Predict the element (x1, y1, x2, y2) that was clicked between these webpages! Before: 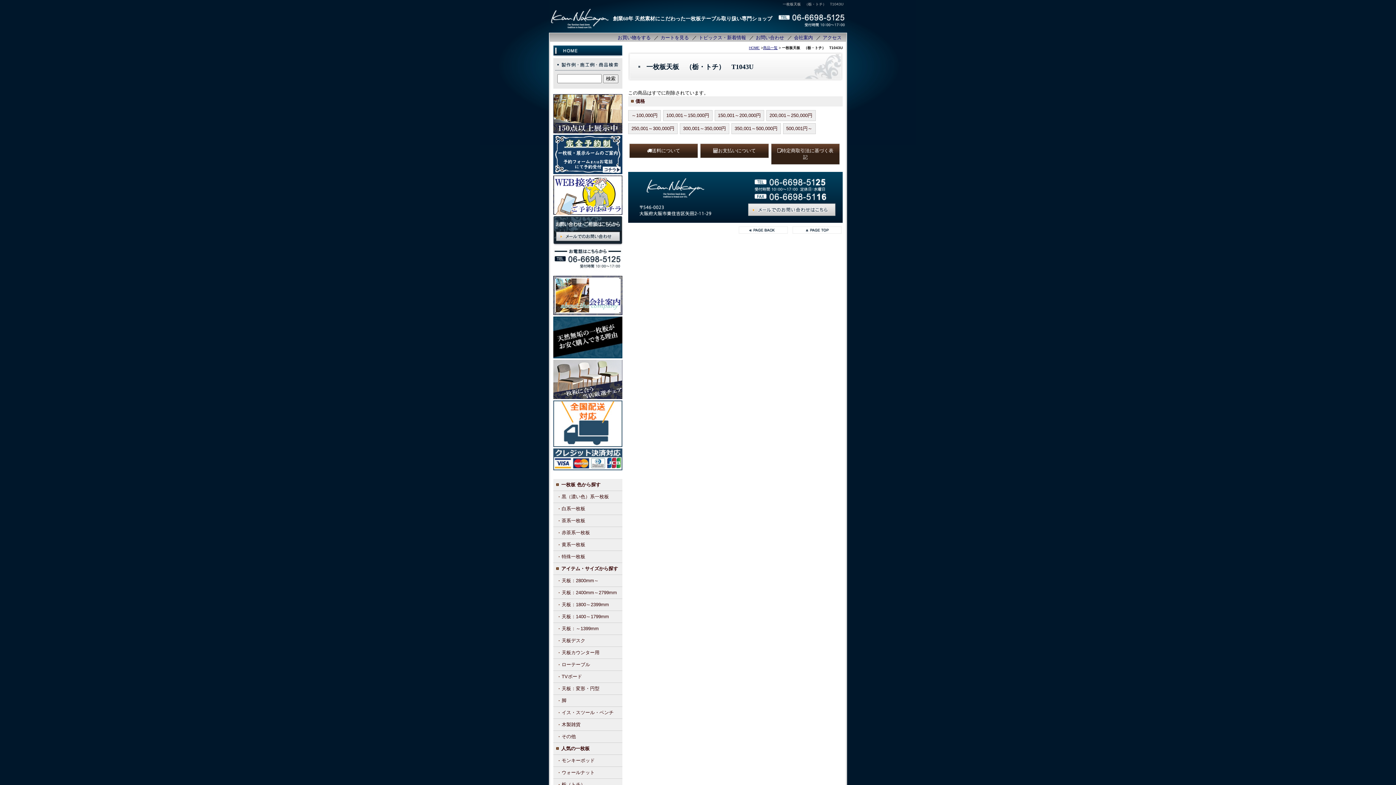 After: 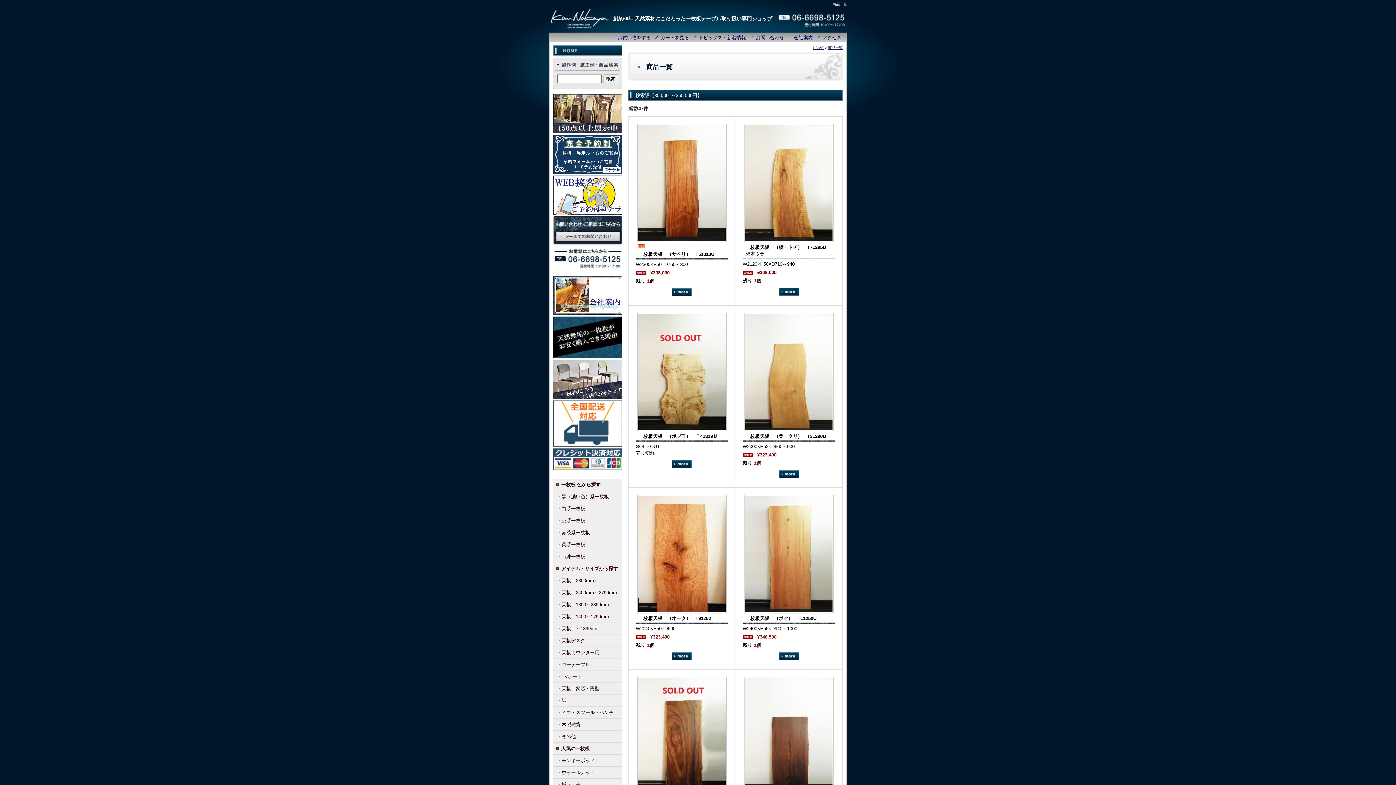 Action: bbox: (679, 123, 729, 134) label: 300,001～350,000円